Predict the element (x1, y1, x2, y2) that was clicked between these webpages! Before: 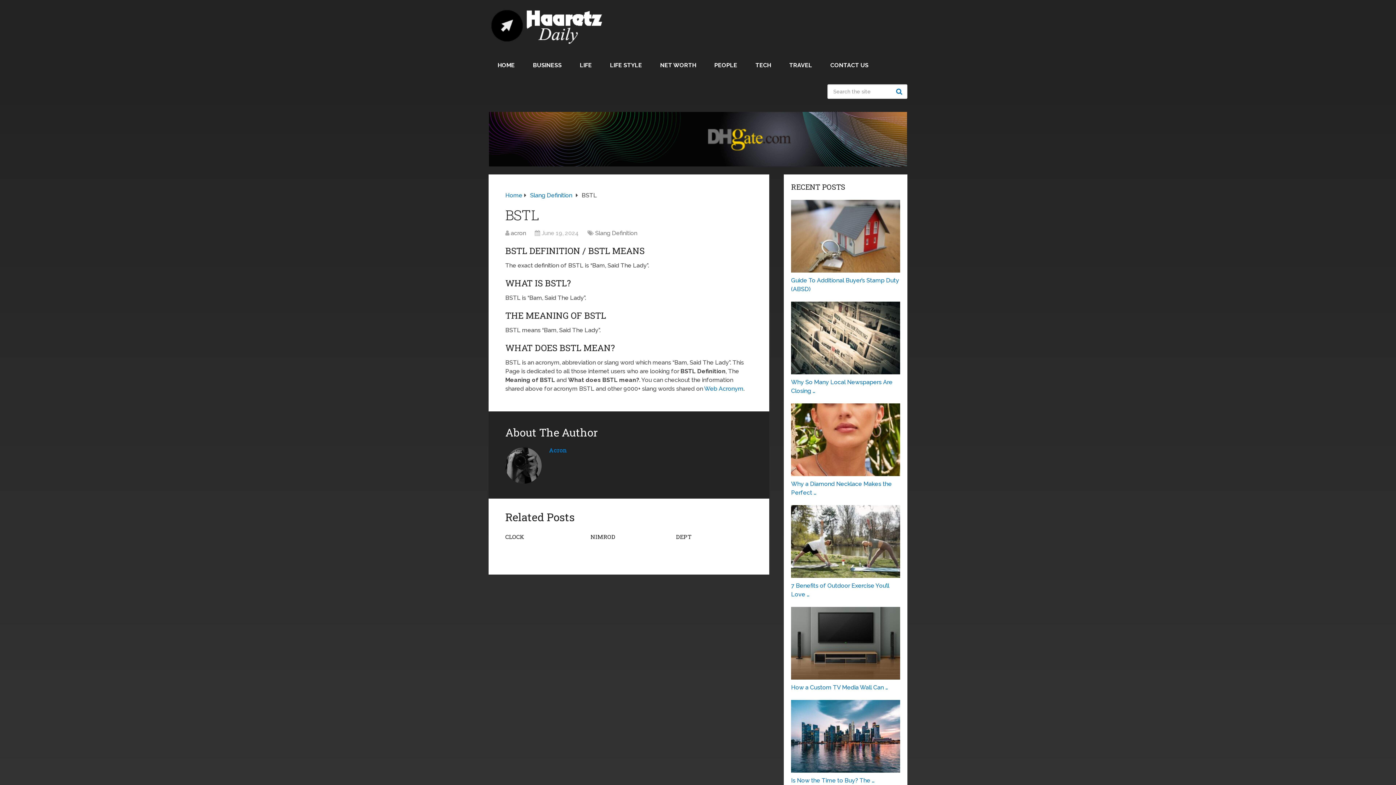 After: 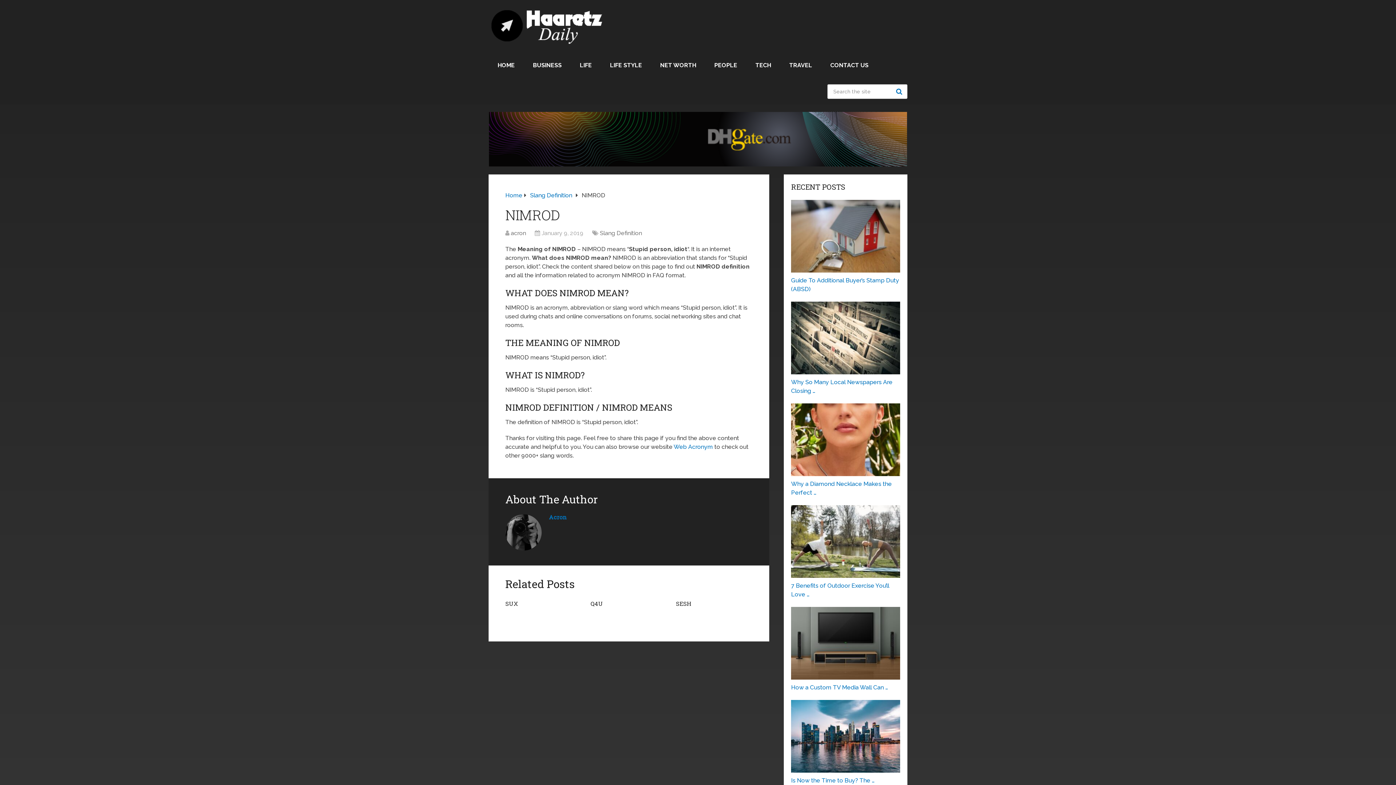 Action: label: NIMROD bbox: (590, 533, 615, 540)